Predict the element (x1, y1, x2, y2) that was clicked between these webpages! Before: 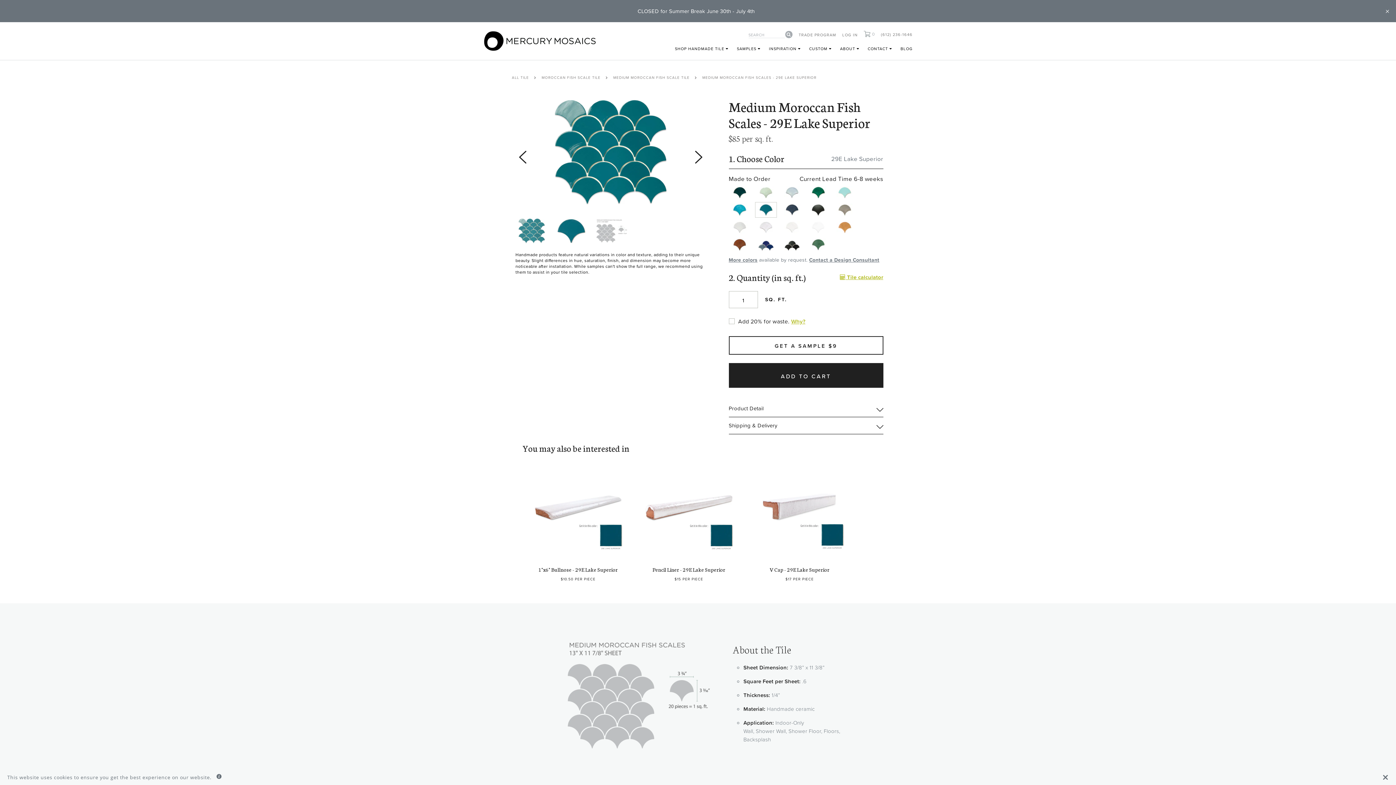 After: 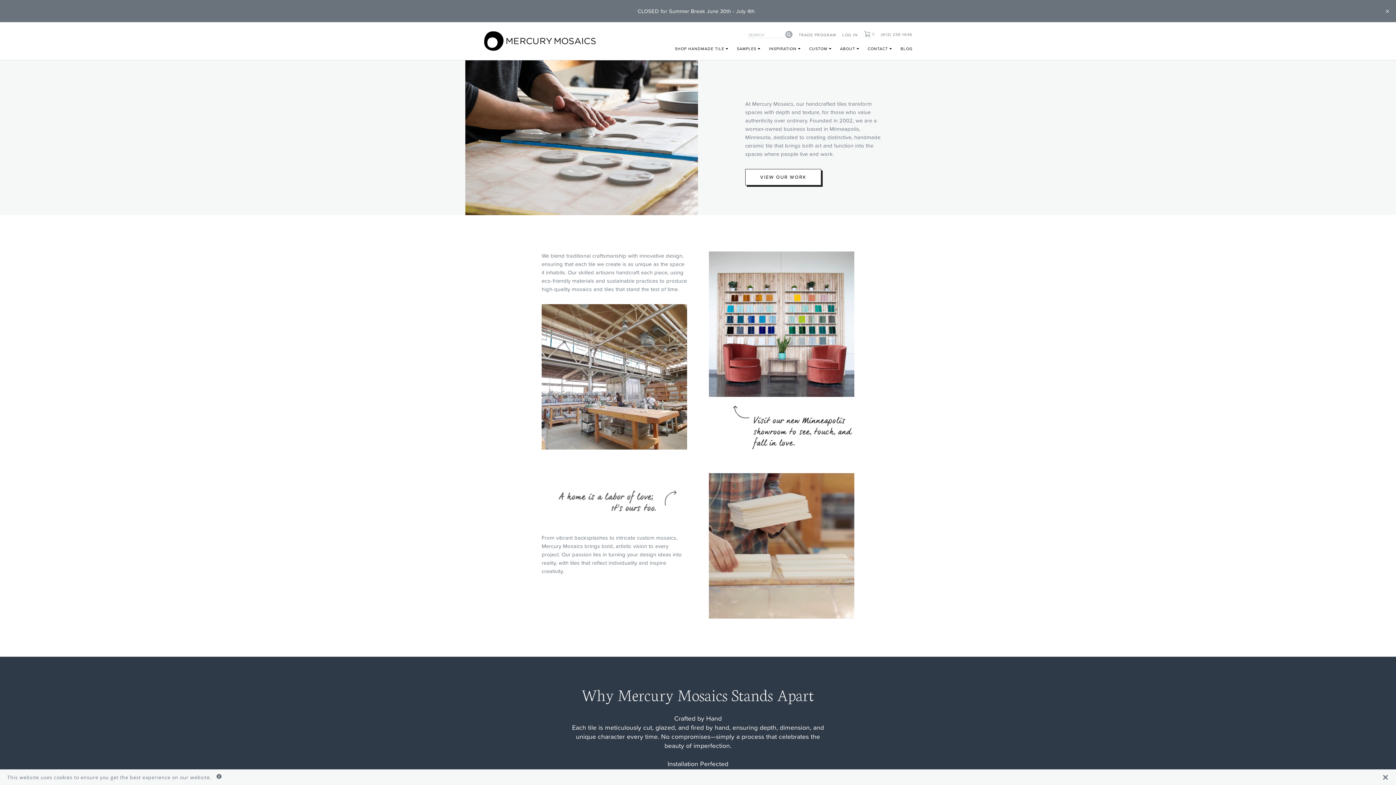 Action: bbox: (839, 44, 860, 52) label: ABOUT 